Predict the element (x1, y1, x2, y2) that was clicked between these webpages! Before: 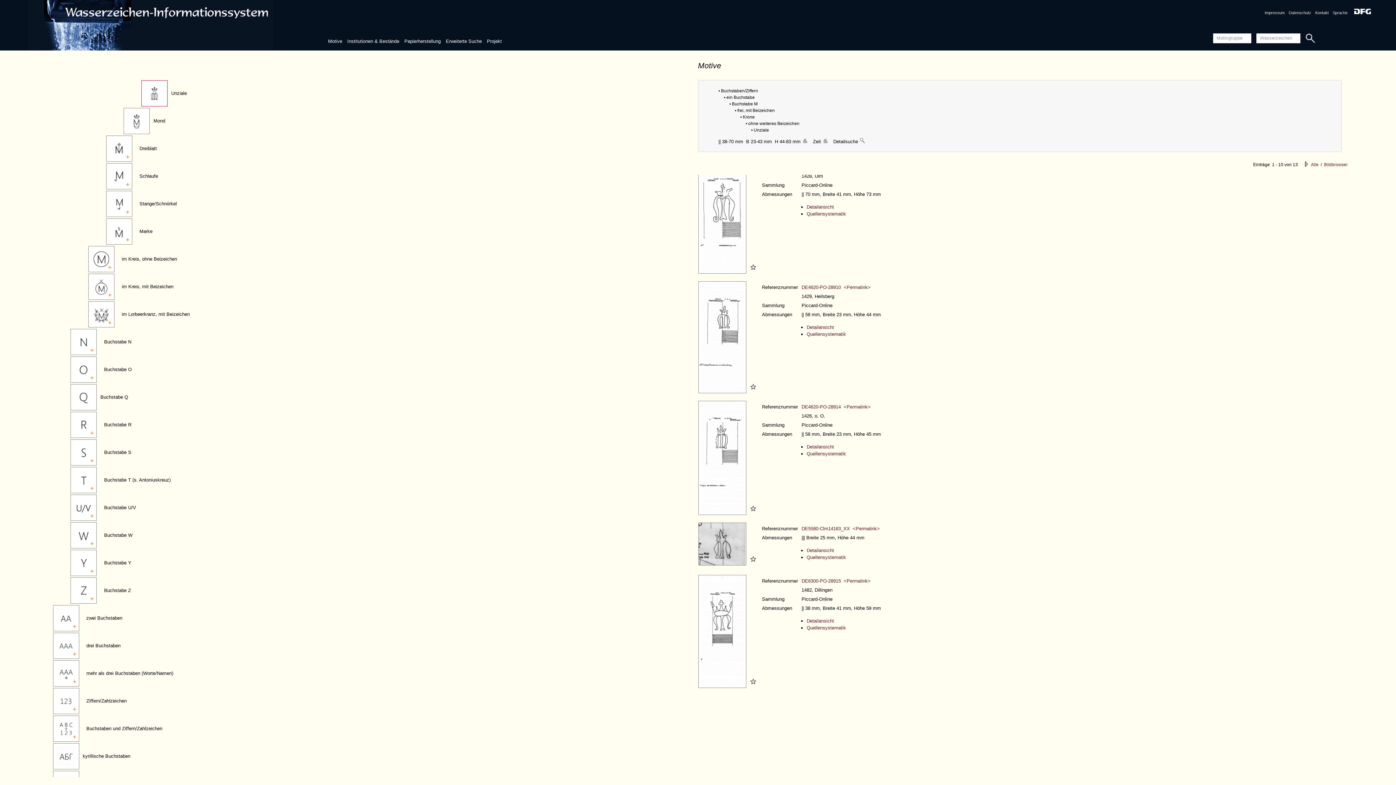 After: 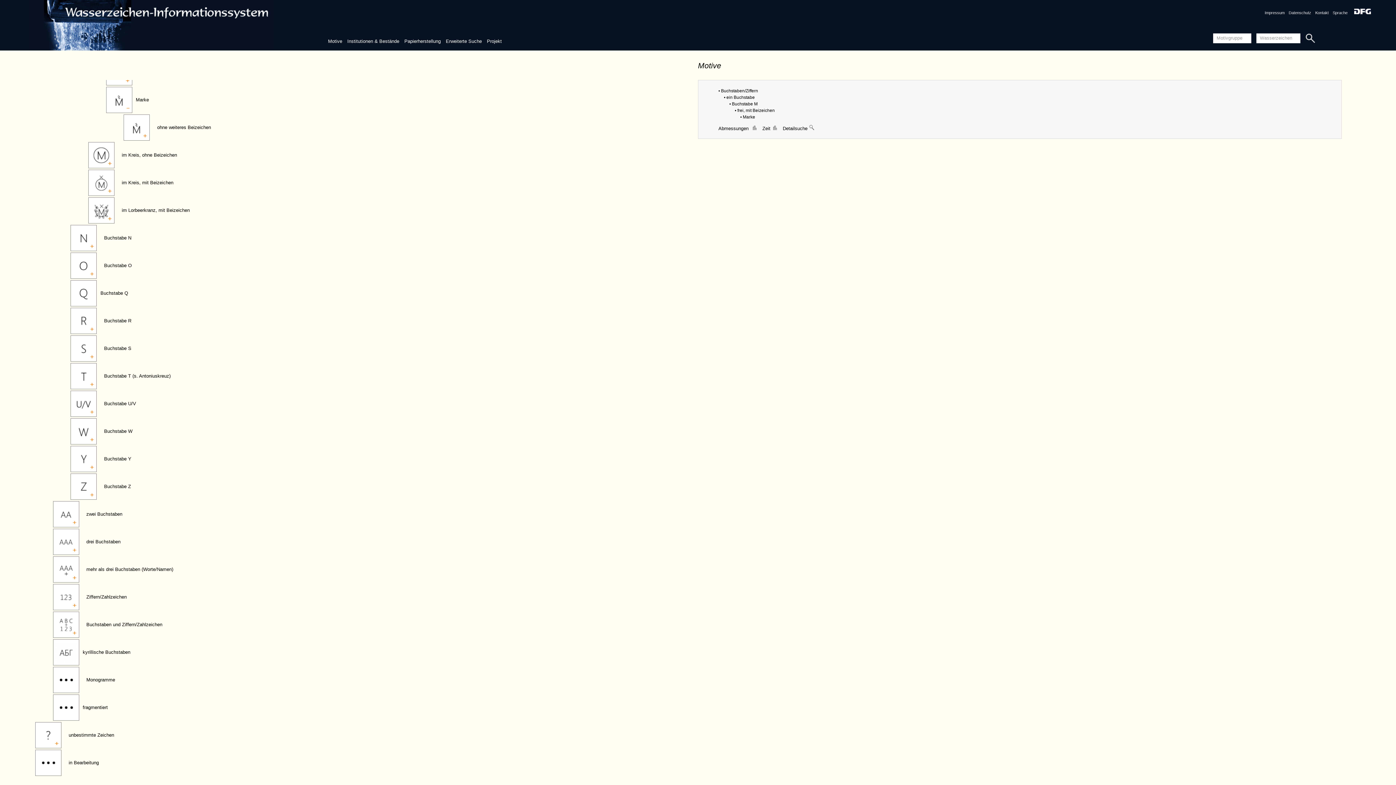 Action: bbox: (106, 240, 135, 245)